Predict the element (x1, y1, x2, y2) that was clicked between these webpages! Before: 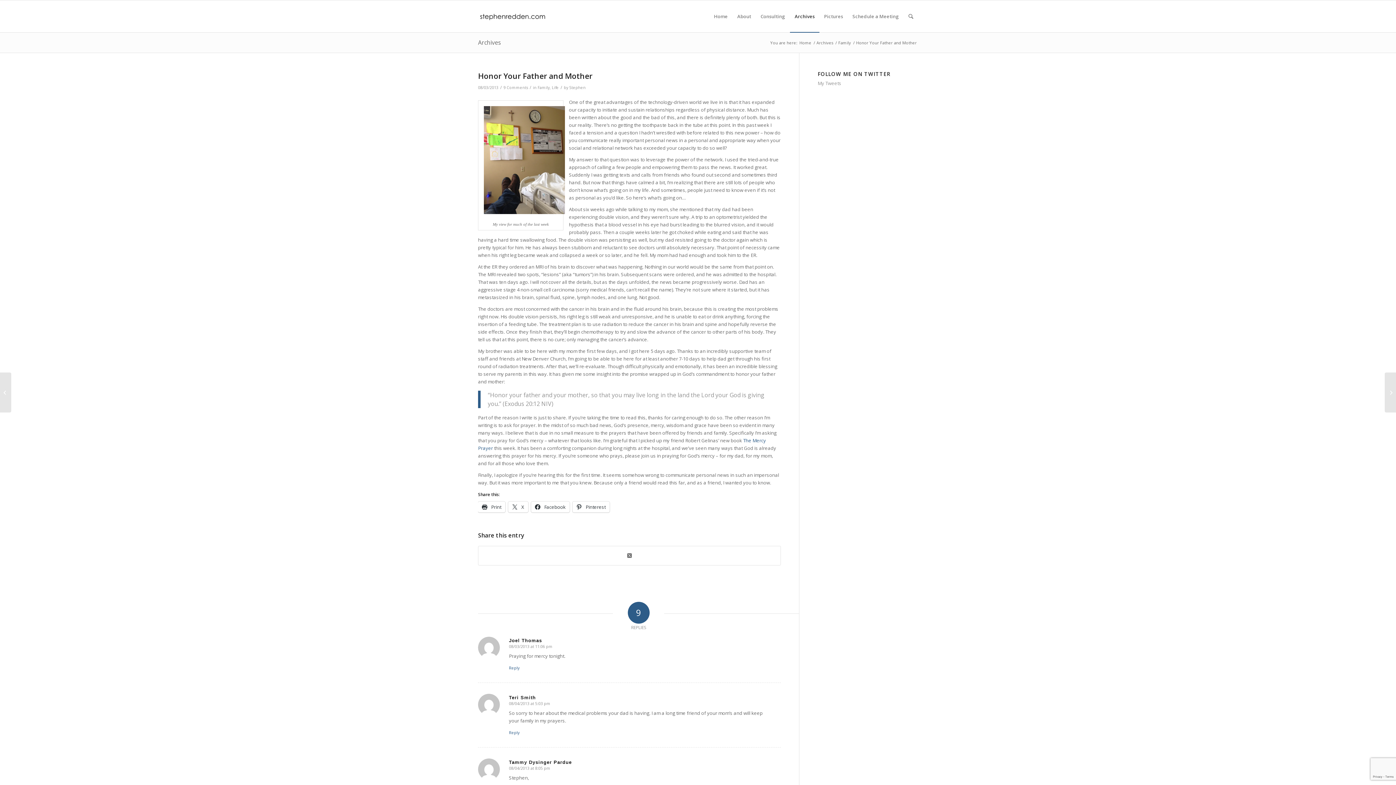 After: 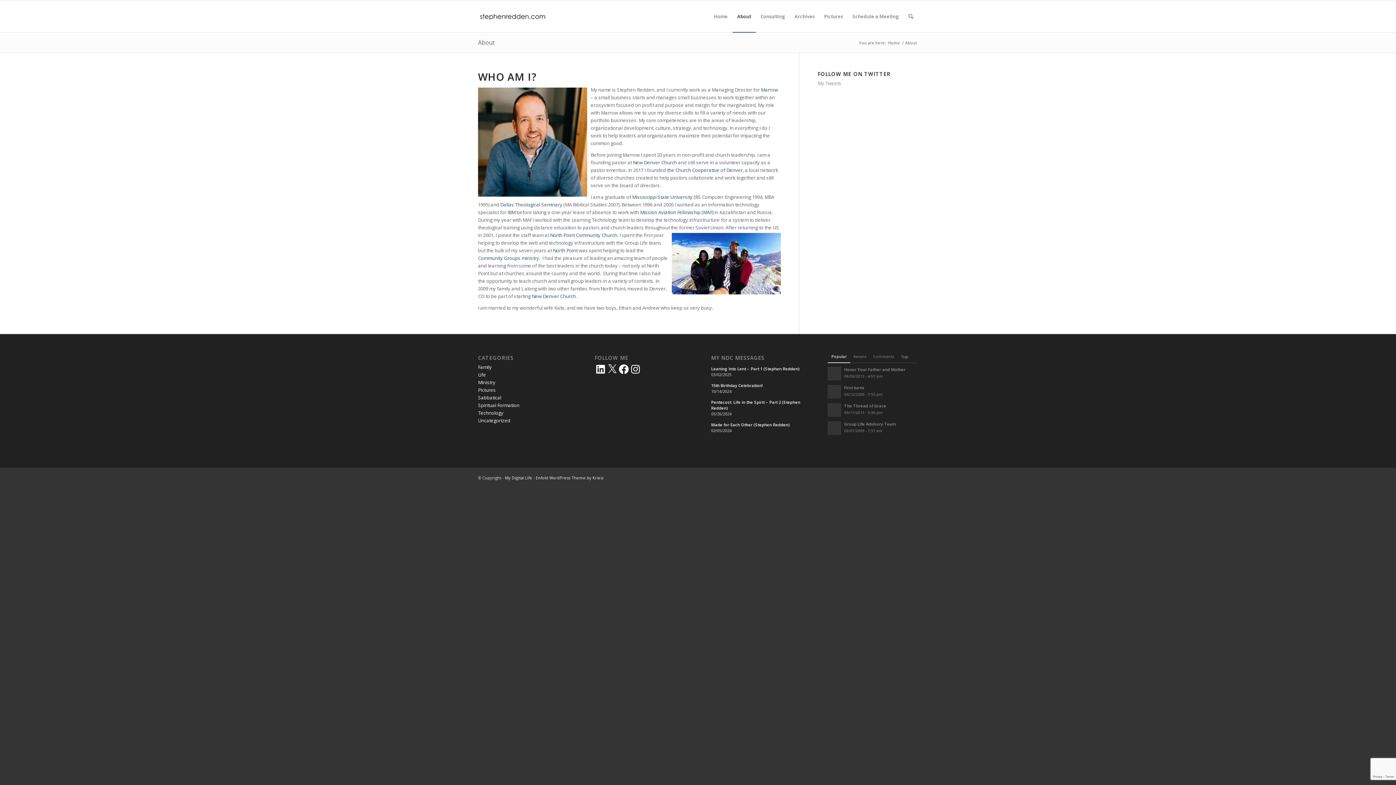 Action: label: About bbox: (732, 0, 756, 32)